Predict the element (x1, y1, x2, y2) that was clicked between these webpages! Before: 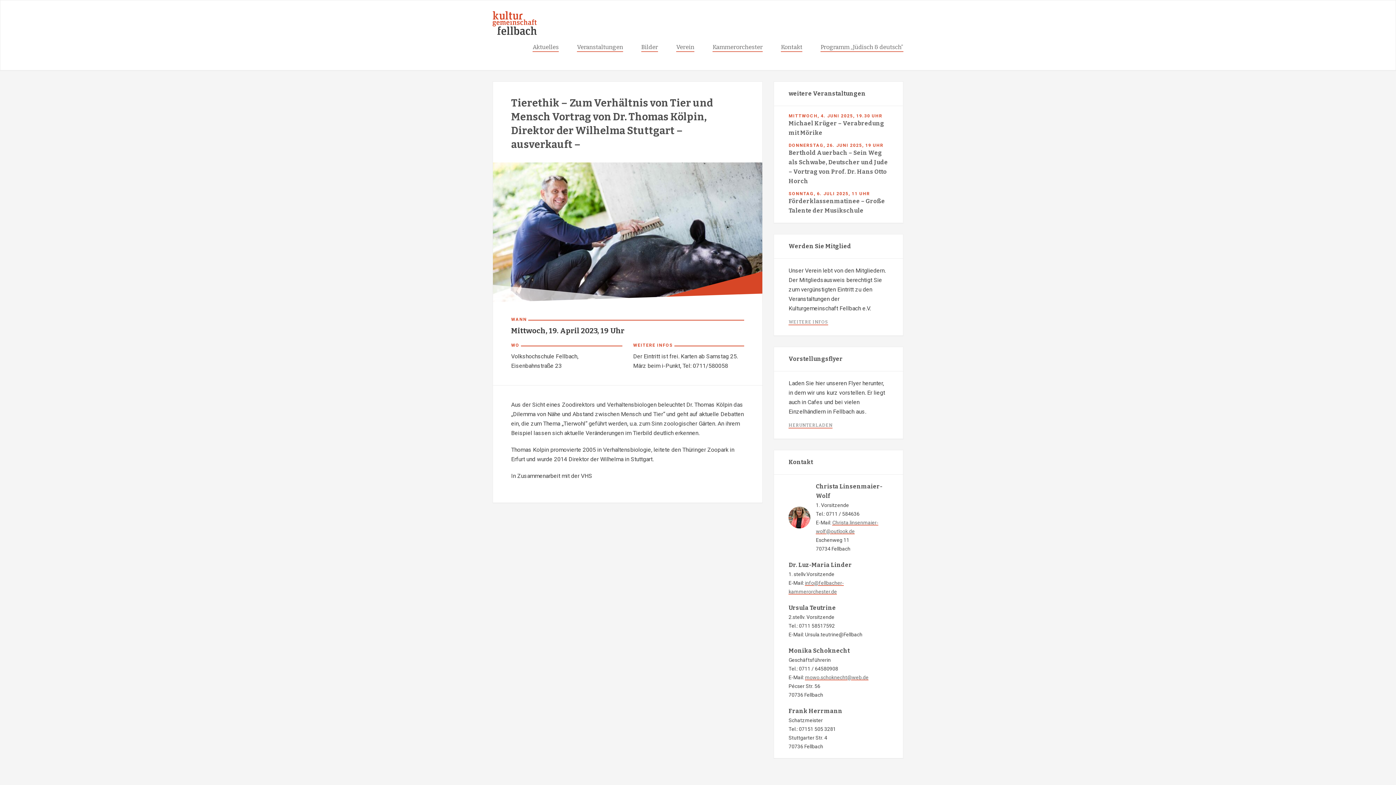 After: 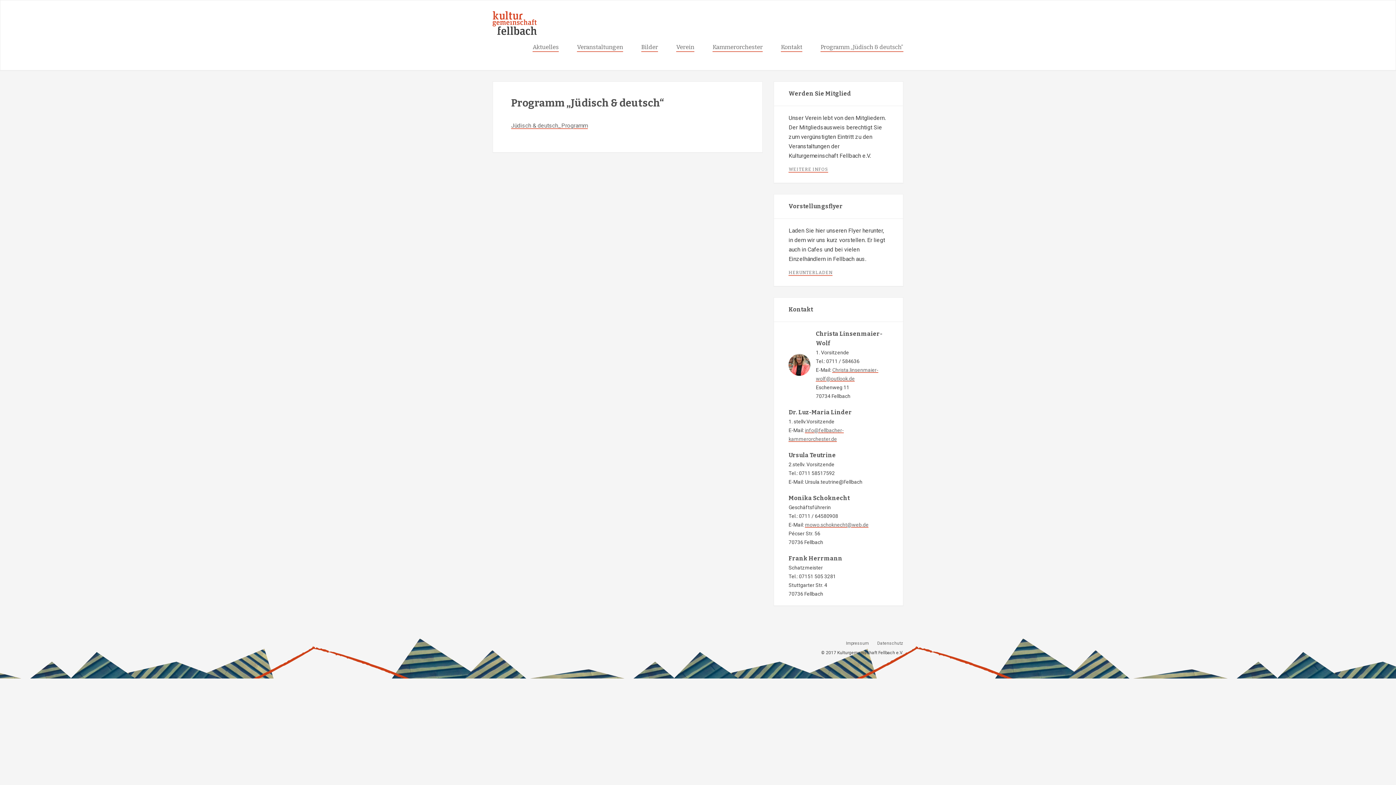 Action: bbox: (820, 42, 903, 52) label: Programm „Jüdisch & deutsch“